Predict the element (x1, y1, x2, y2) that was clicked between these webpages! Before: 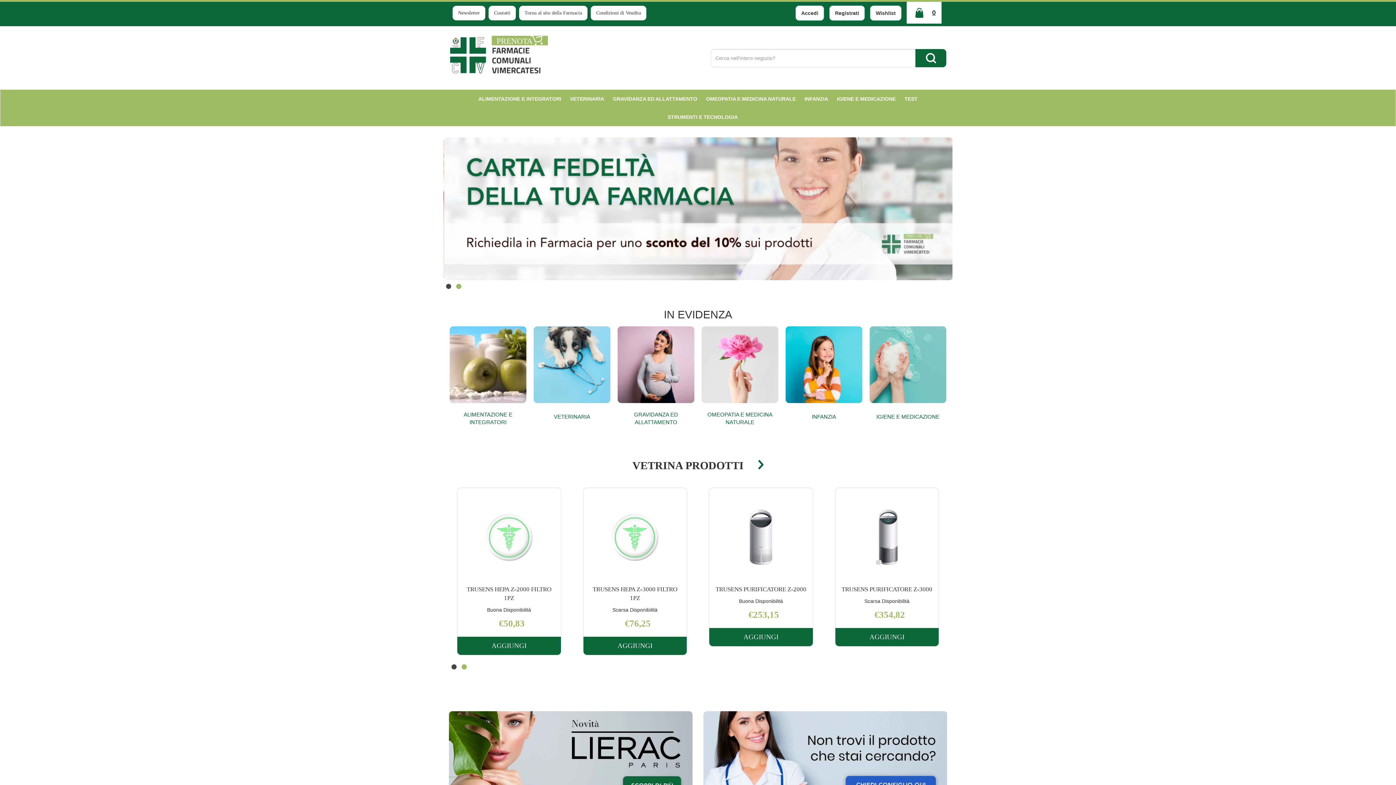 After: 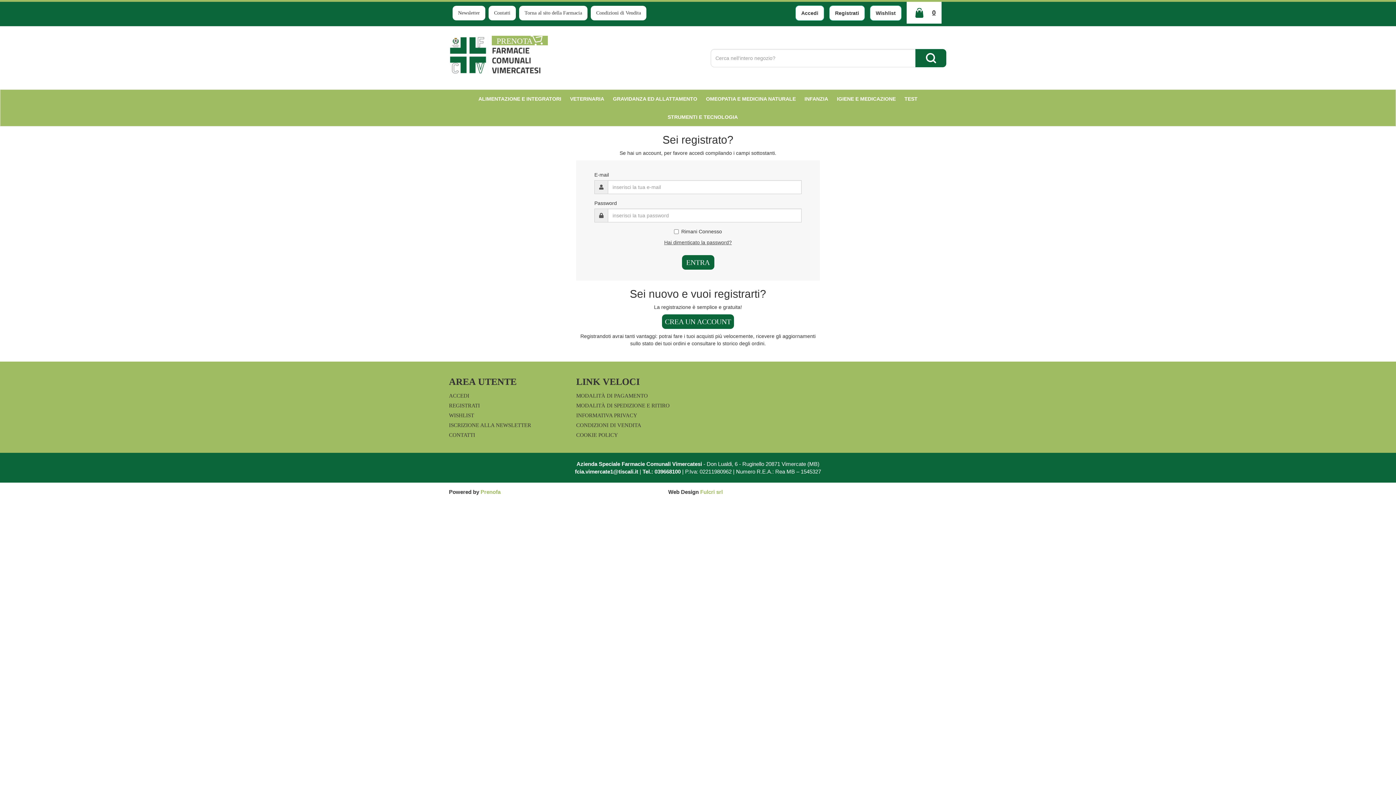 Action: bbox: (795, 5, 824, 20) label: Accedi